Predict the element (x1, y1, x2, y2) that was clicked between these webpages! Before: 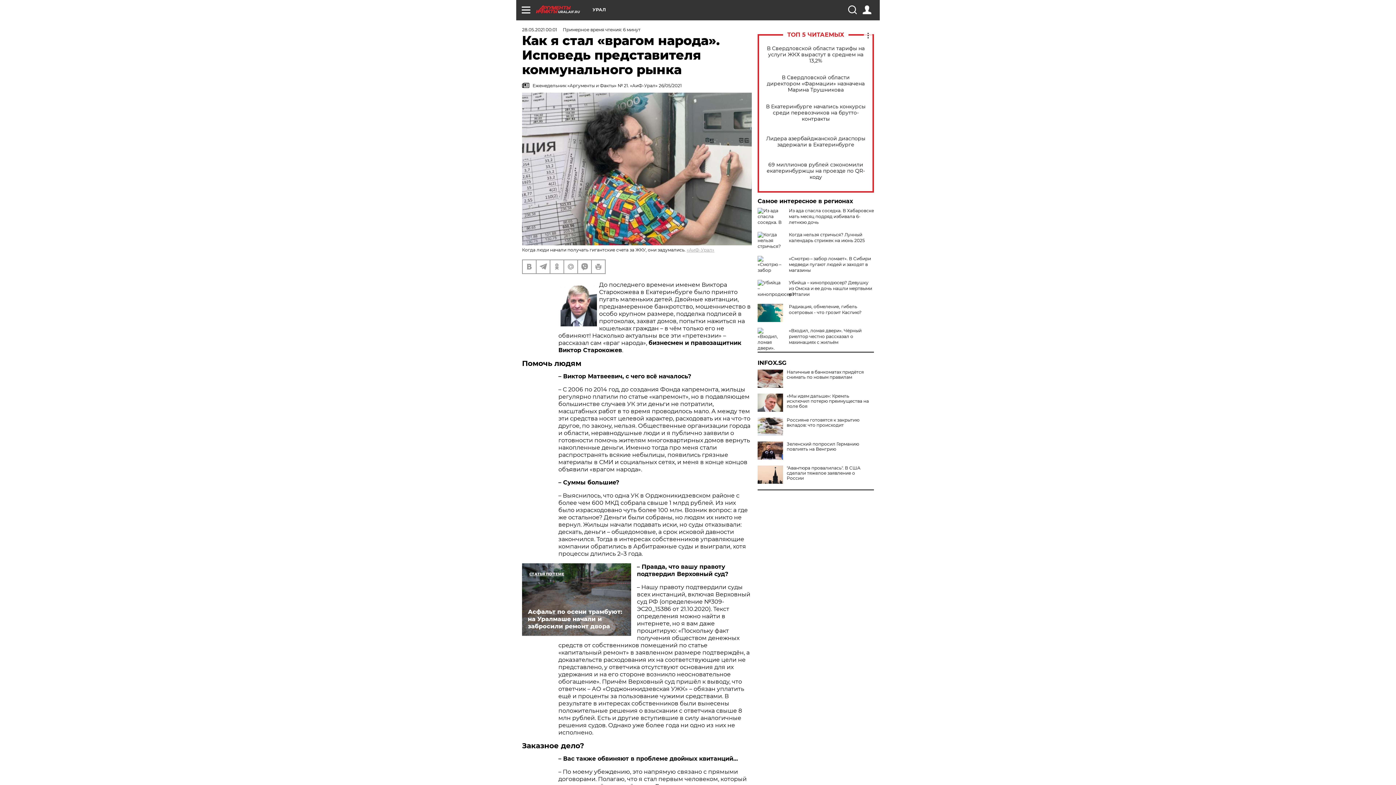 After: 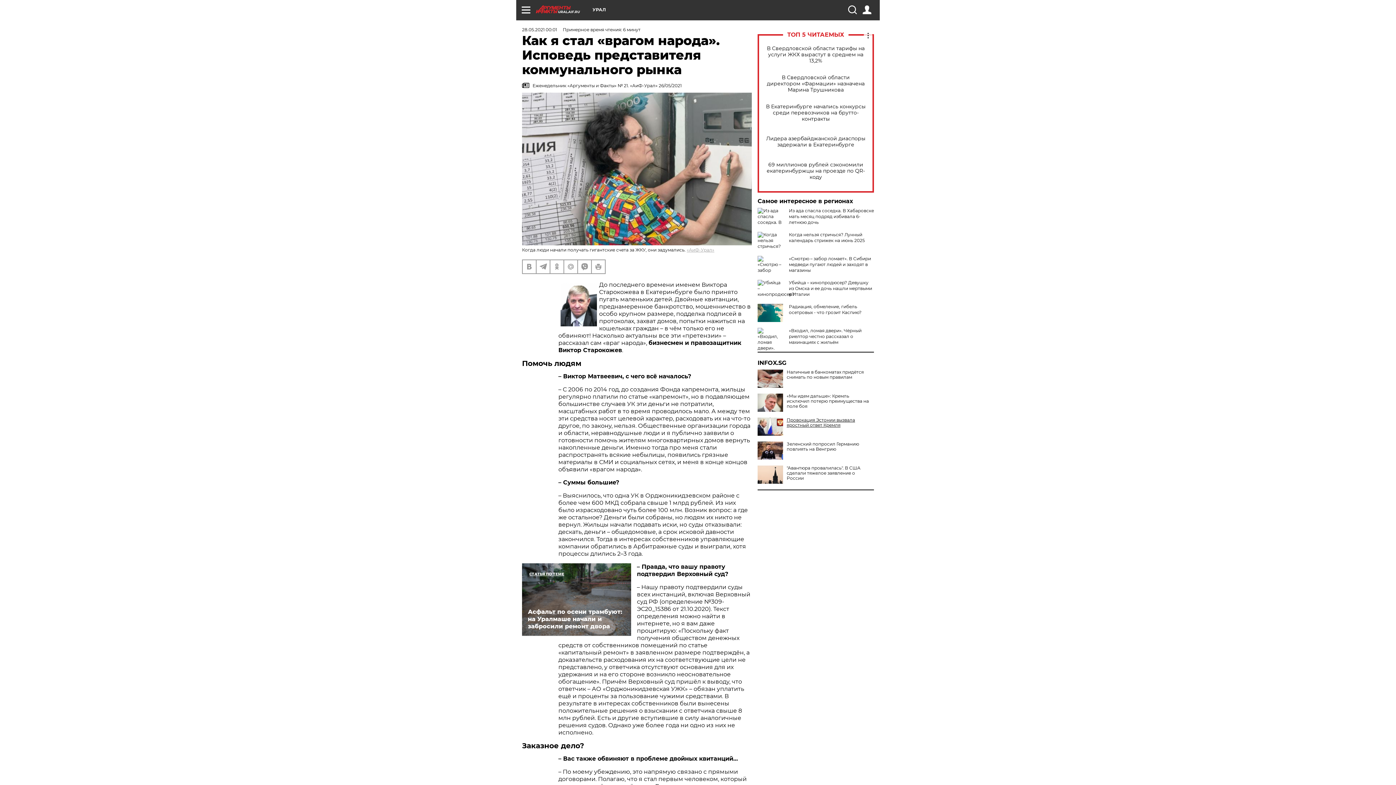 Action: bbox: (757, 417, 874, 428) label: Роcсияне готовятся к закрытию вкладов: что происходит